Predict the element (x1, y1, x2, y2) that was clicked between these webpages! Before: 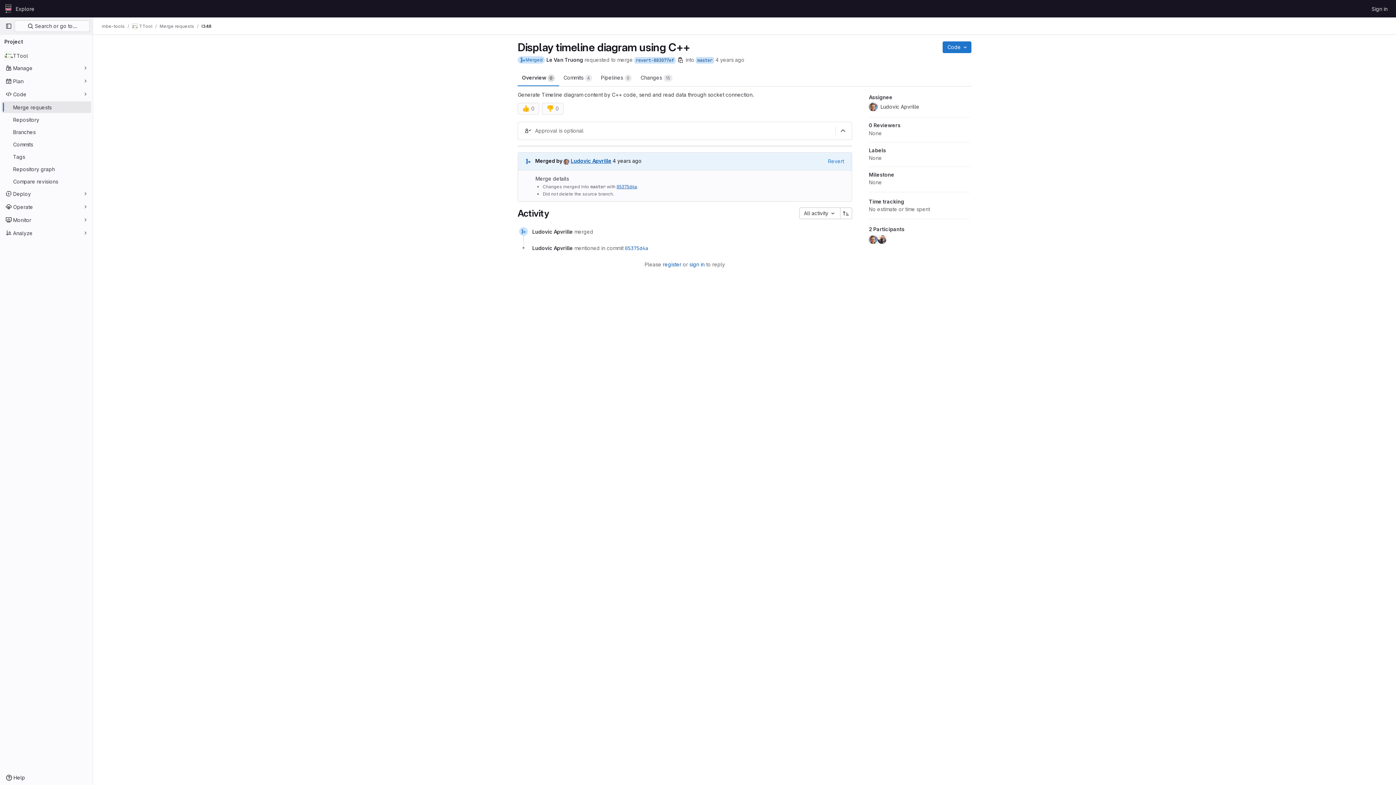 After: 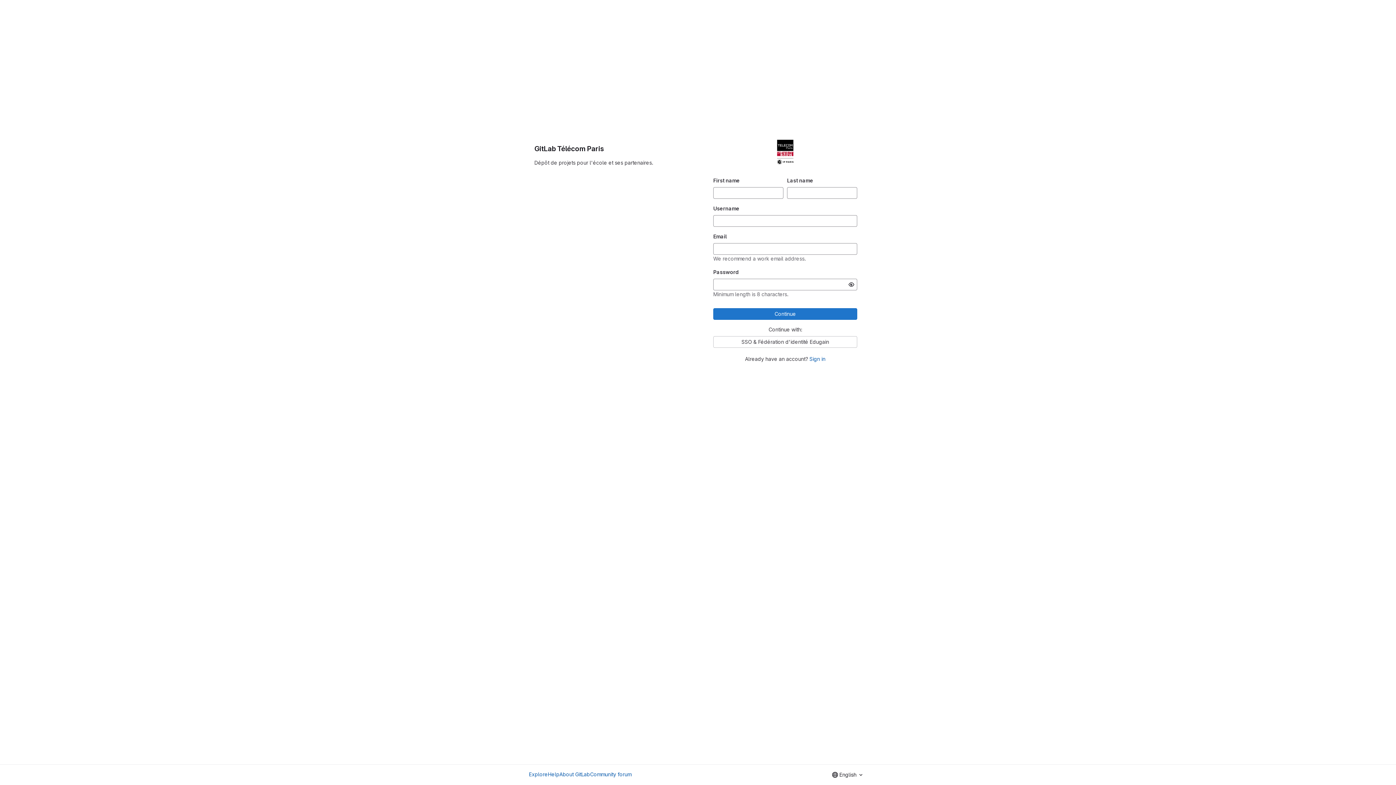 Action: label: register bbox: (663, 261, 681, 267)